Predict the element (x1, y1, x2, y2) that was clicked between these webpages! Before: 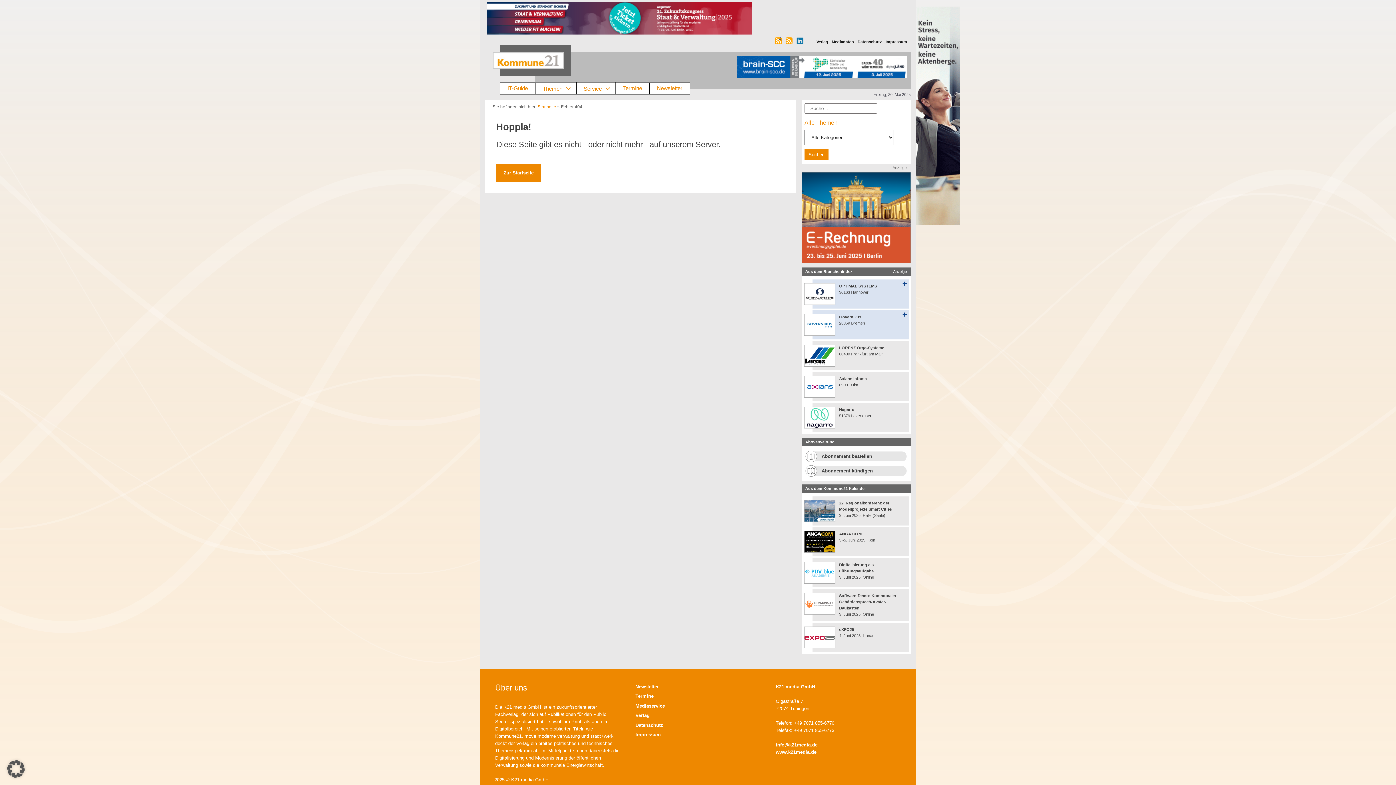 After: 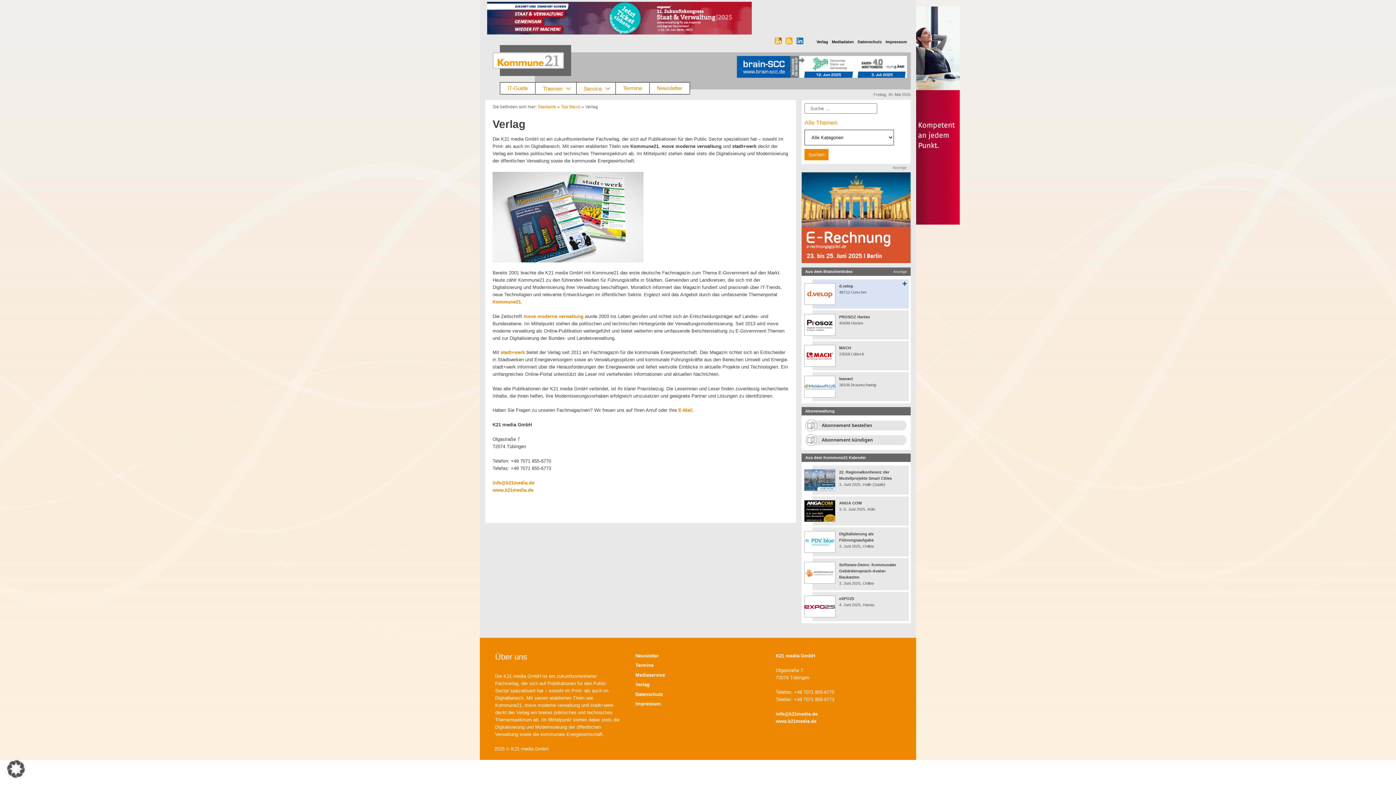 Action: label: Verlag bbox: (635, 713, 649, 718)